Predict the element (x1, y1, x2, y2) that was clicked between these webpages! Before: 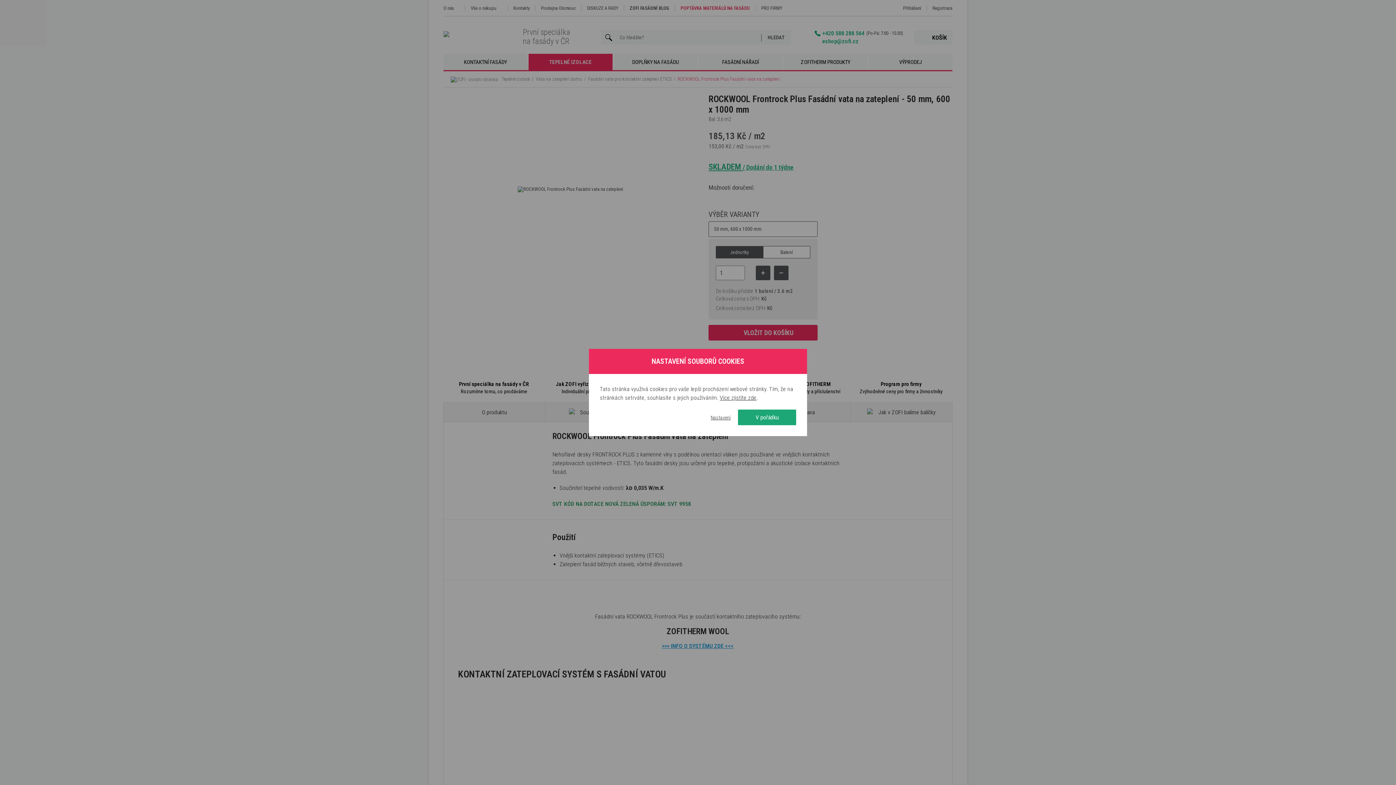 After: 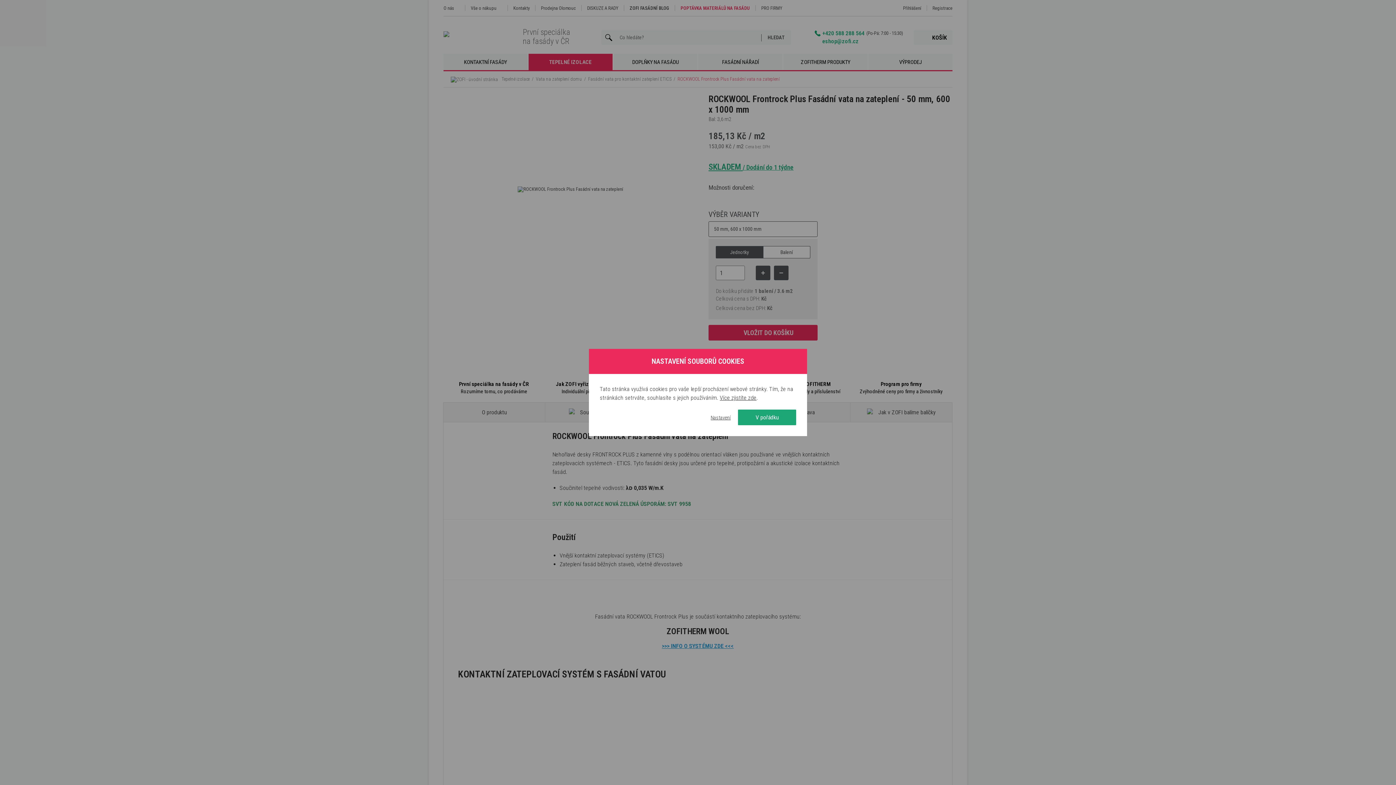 Action: bbox: (738, 409, 796, 425) label: V pořádku